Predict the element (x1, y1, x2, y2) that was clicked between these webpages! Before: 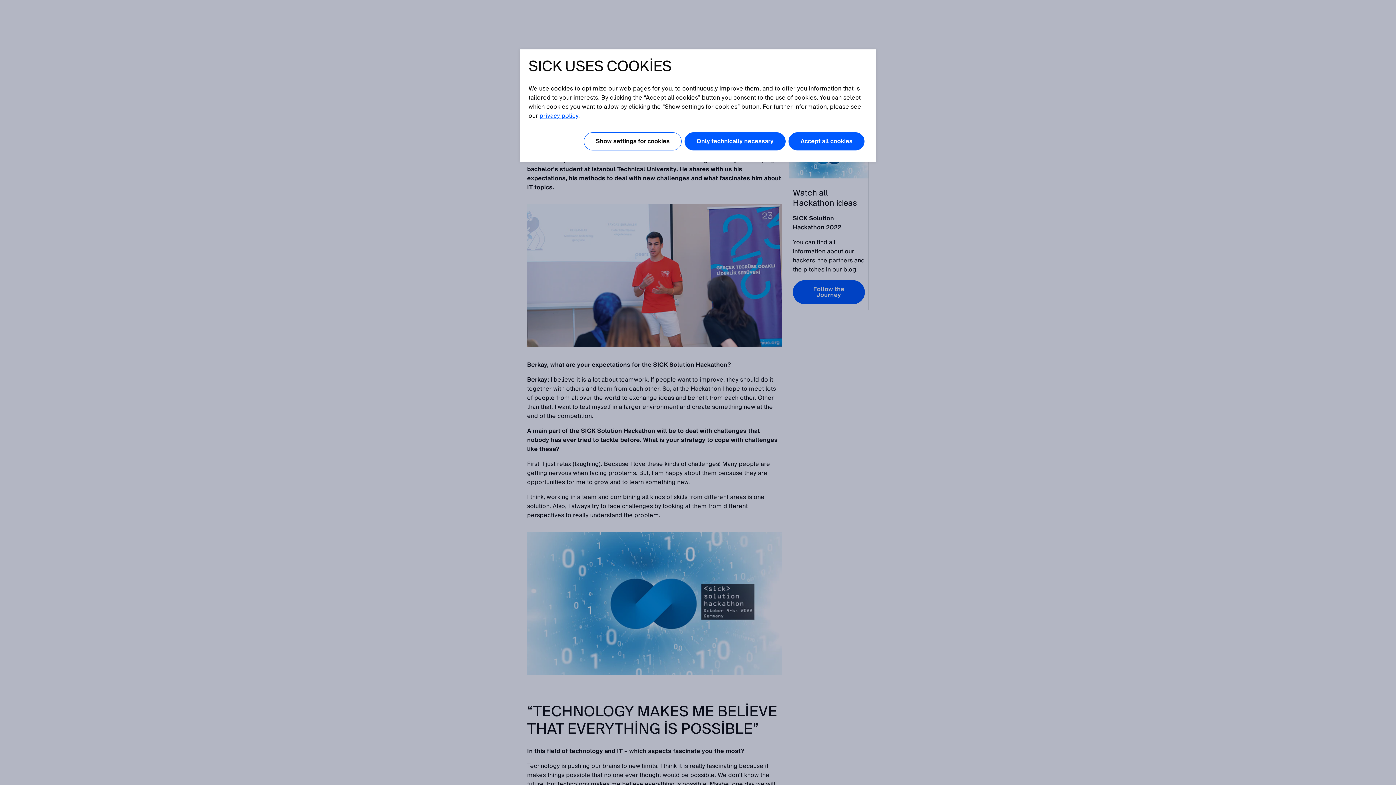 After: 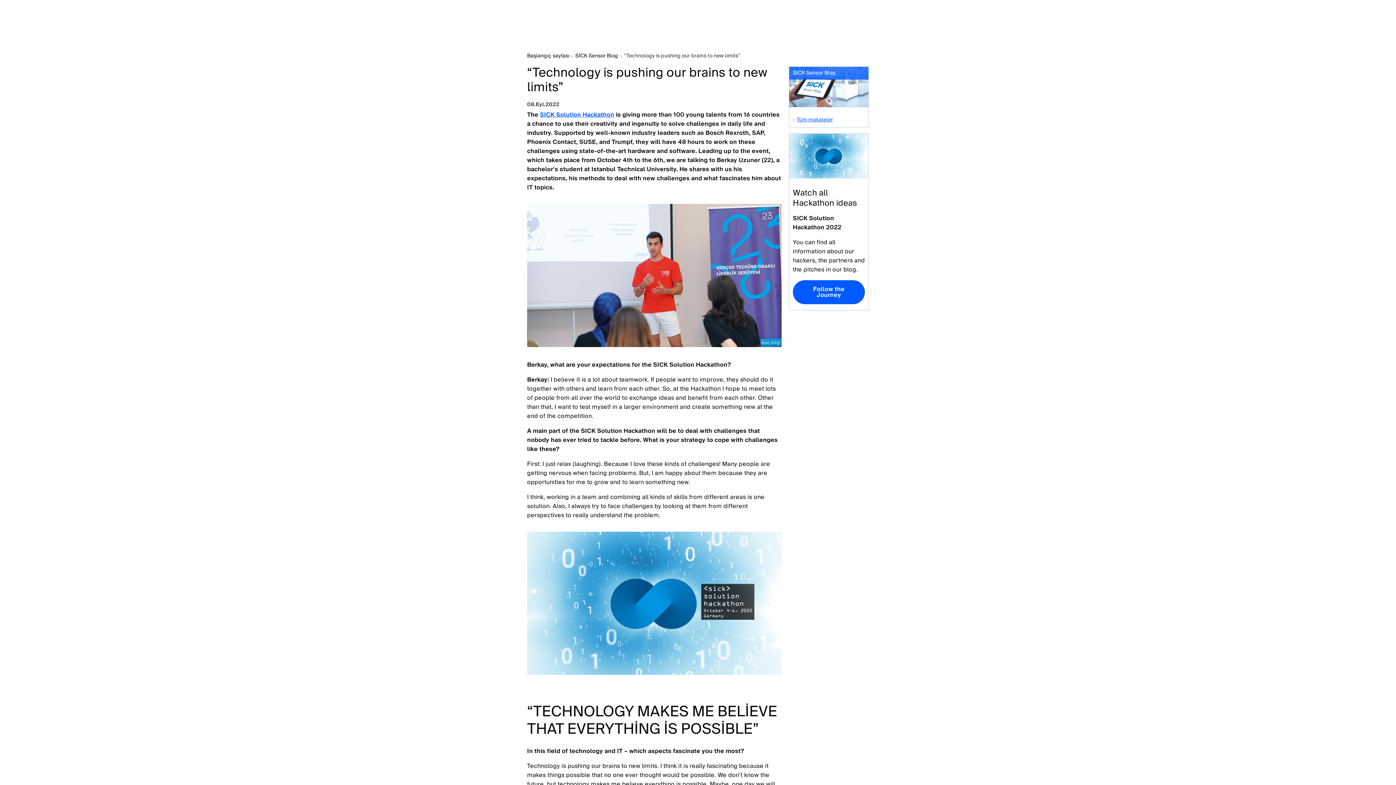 Action: label: Accept all cookies bbox: (788, 132, 864, 150)